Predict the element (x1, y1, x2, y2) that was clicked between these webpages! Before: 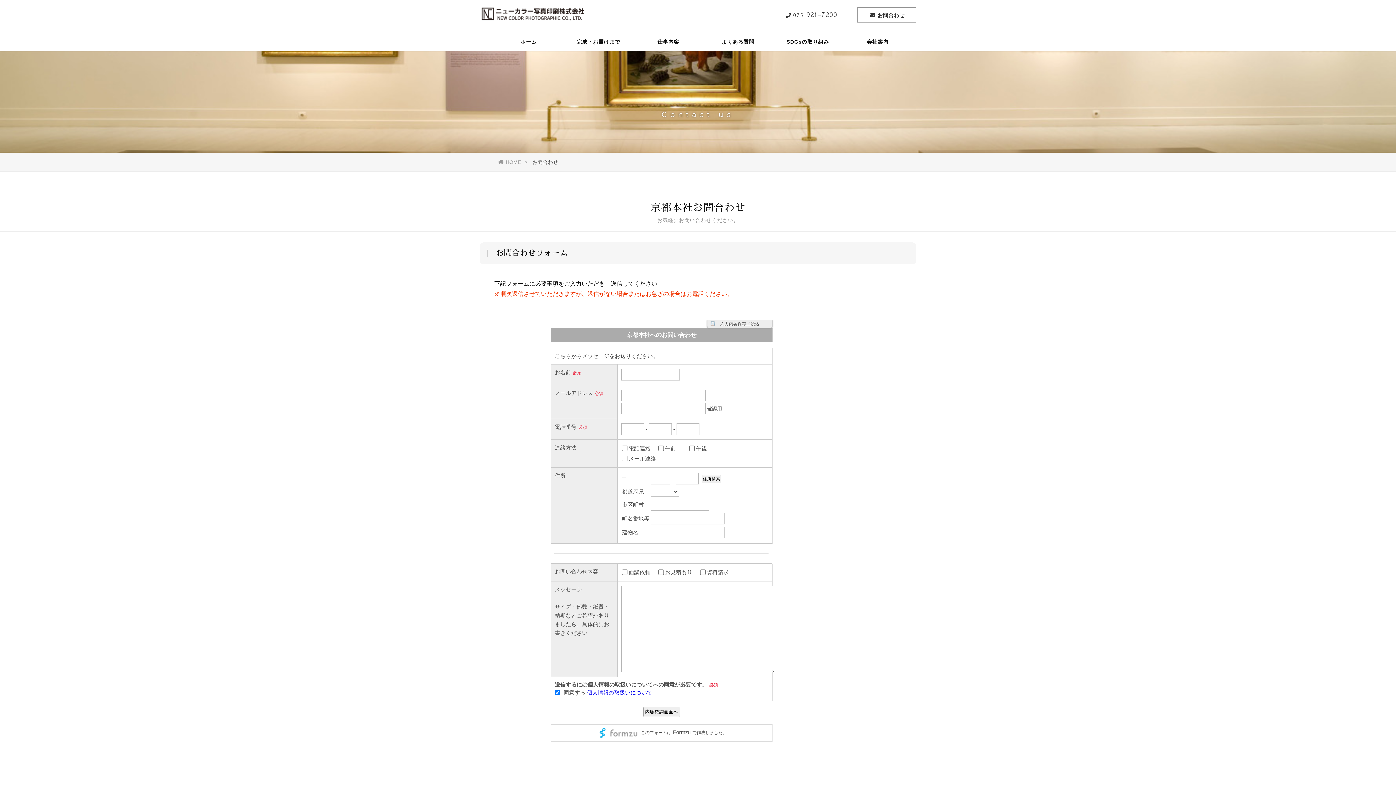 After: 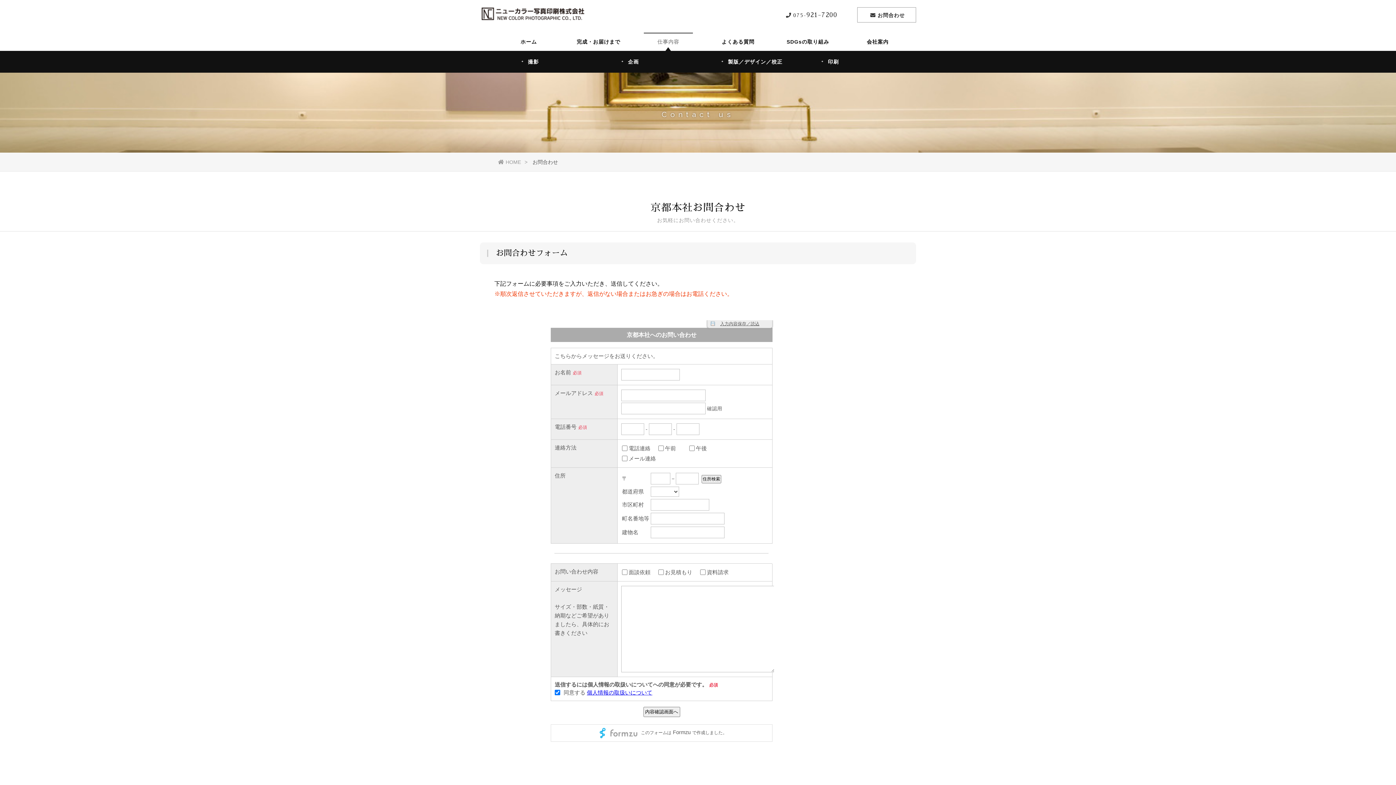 Action: bbox: (633, 32, 703, 50) label: 仕事内容